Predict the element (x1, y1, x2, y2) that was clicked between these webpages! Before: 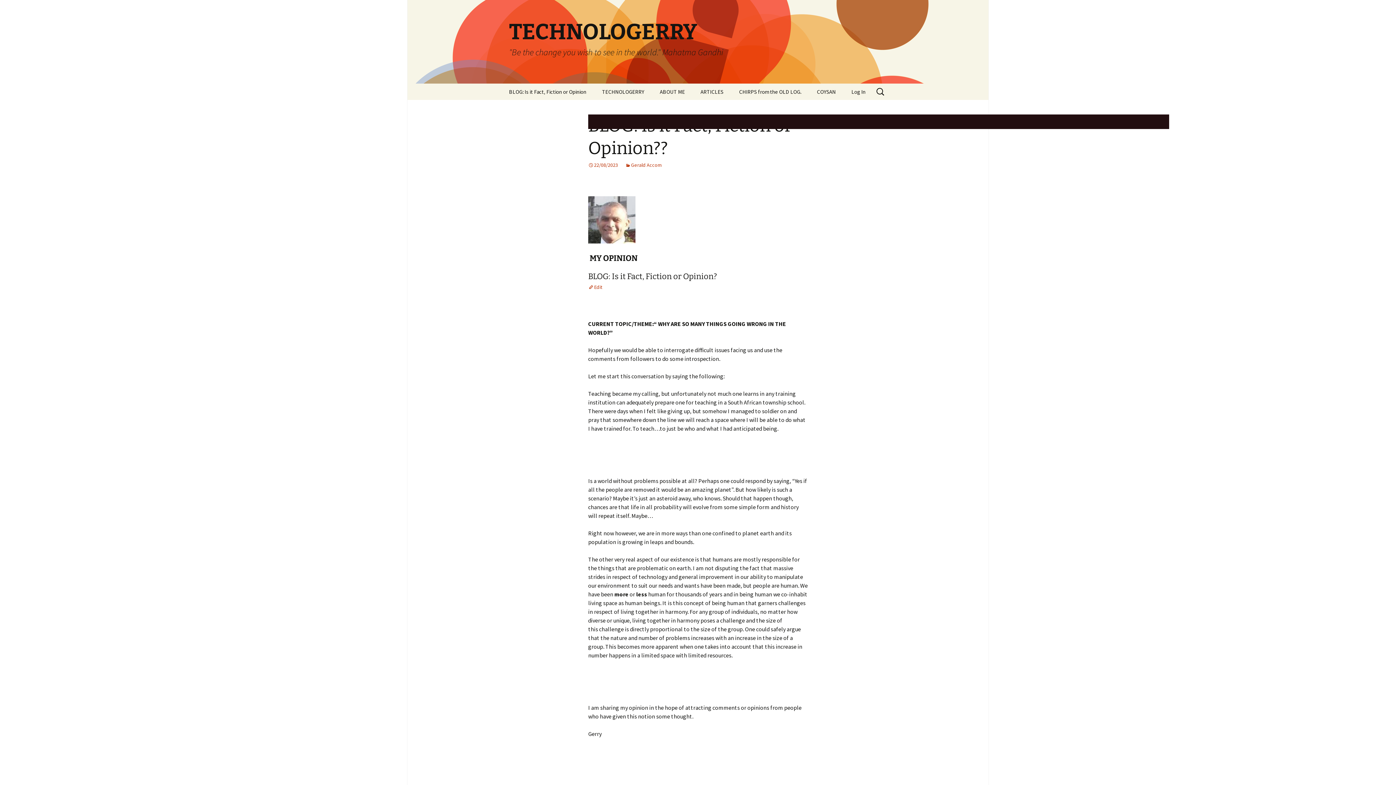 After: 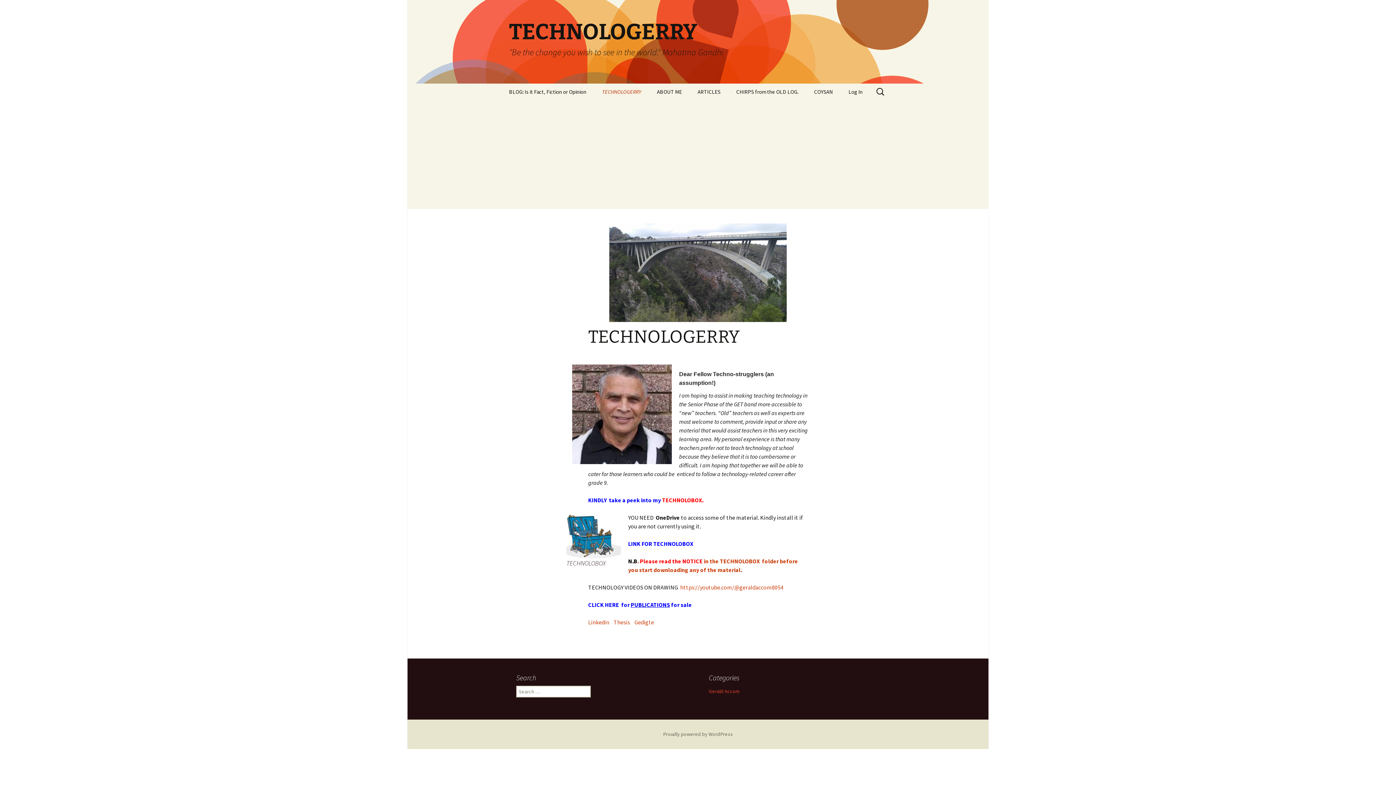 Action: bbox: (501, 0, 894, 83) label: TECHNOLOGERRY
"Be the change you wish to see in the world." Mahatma Gandhi